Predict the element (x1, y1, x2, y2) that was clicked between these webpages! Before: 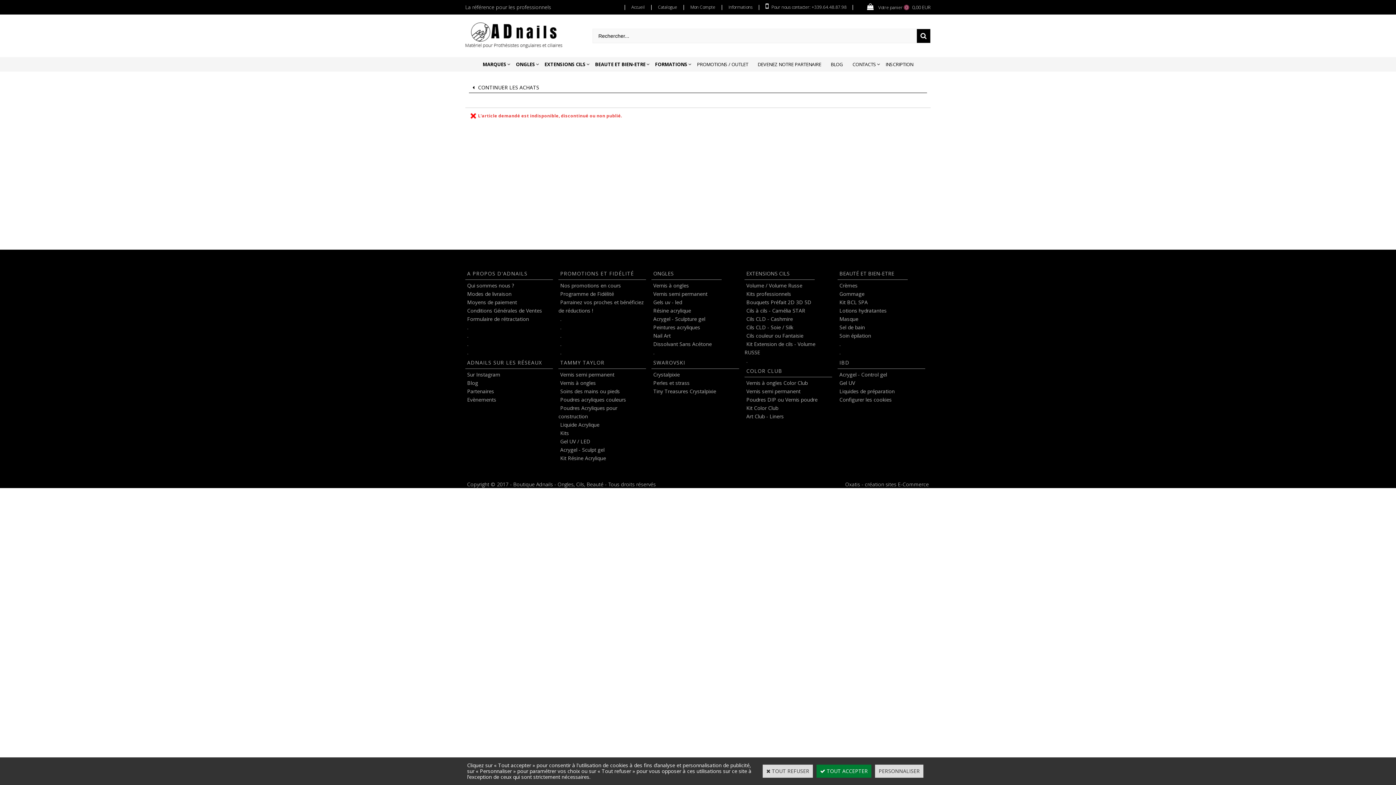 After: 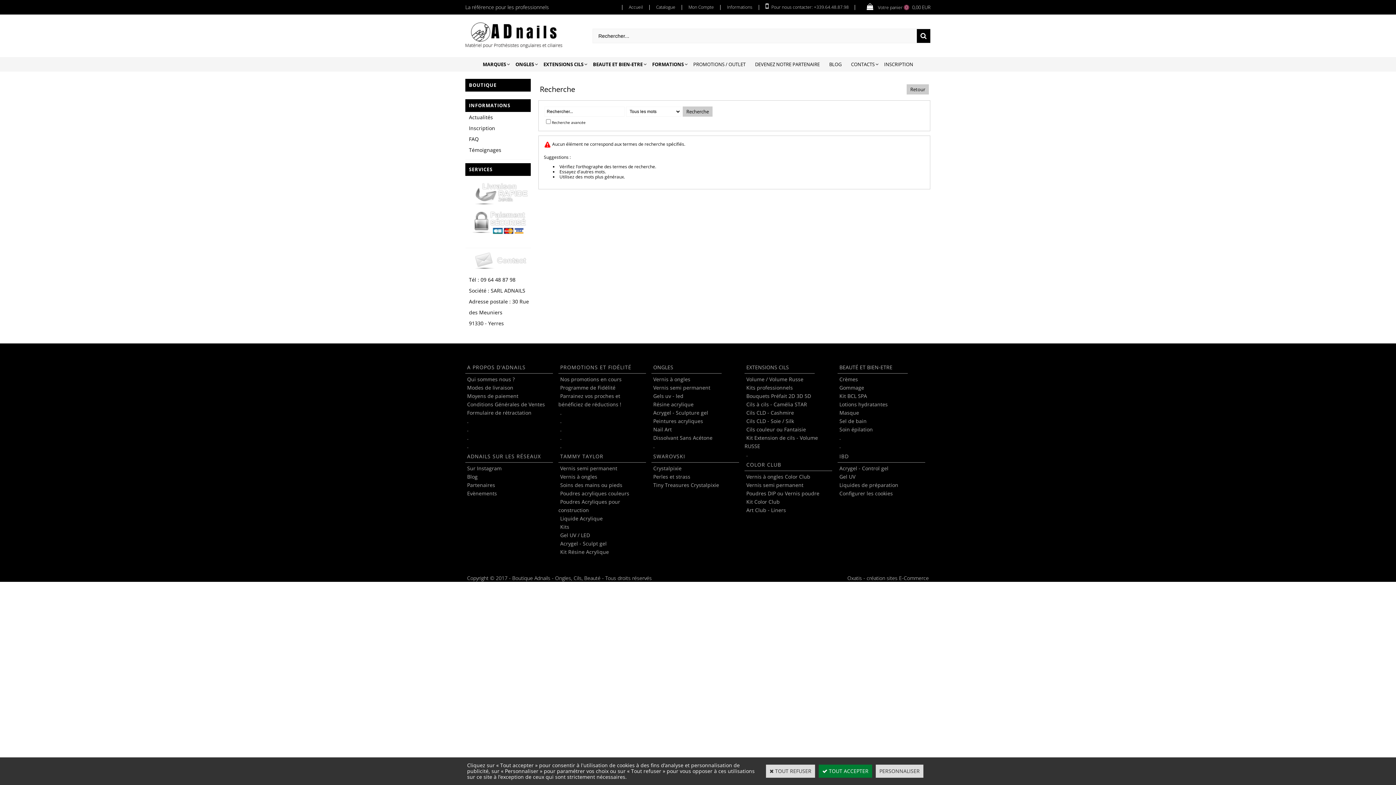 Action: bbox: (917, 28, 930, 42)